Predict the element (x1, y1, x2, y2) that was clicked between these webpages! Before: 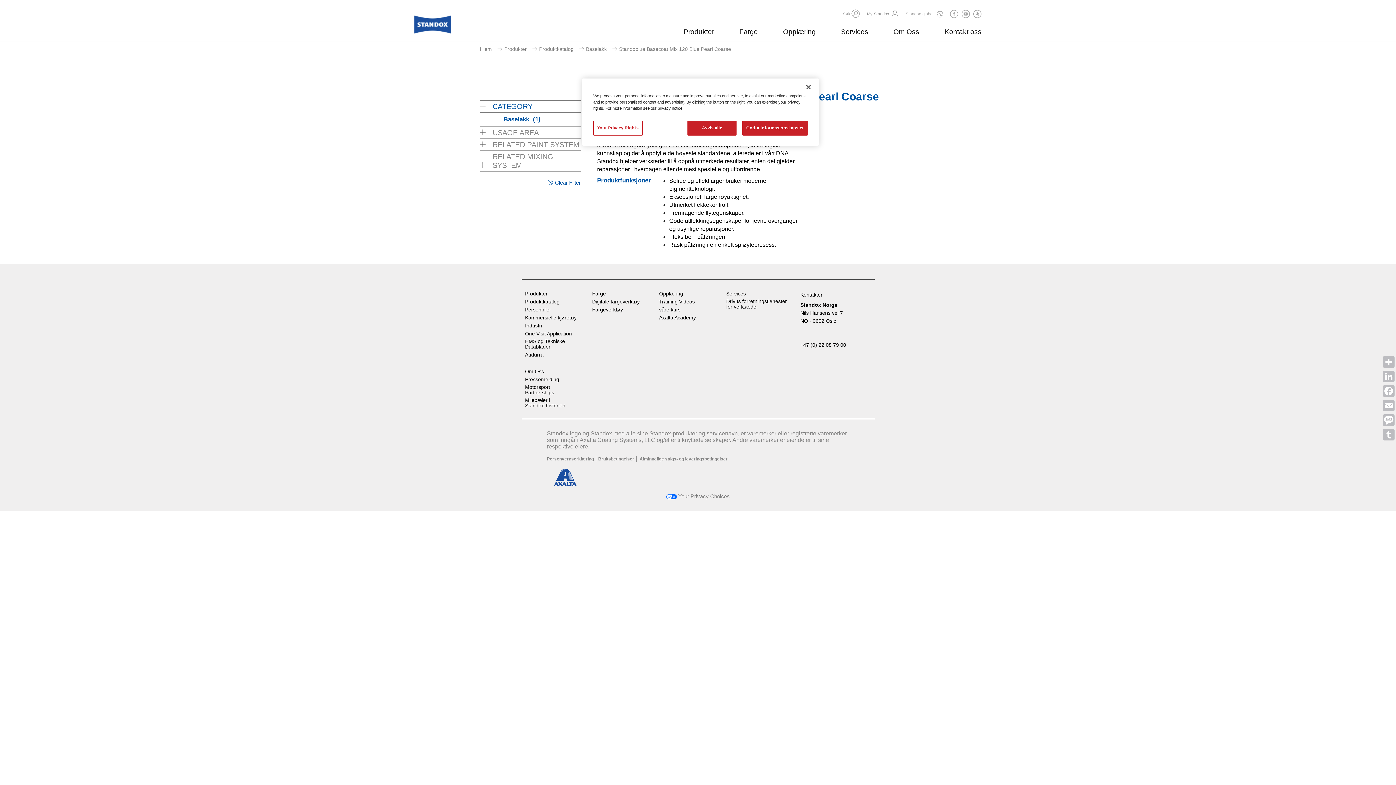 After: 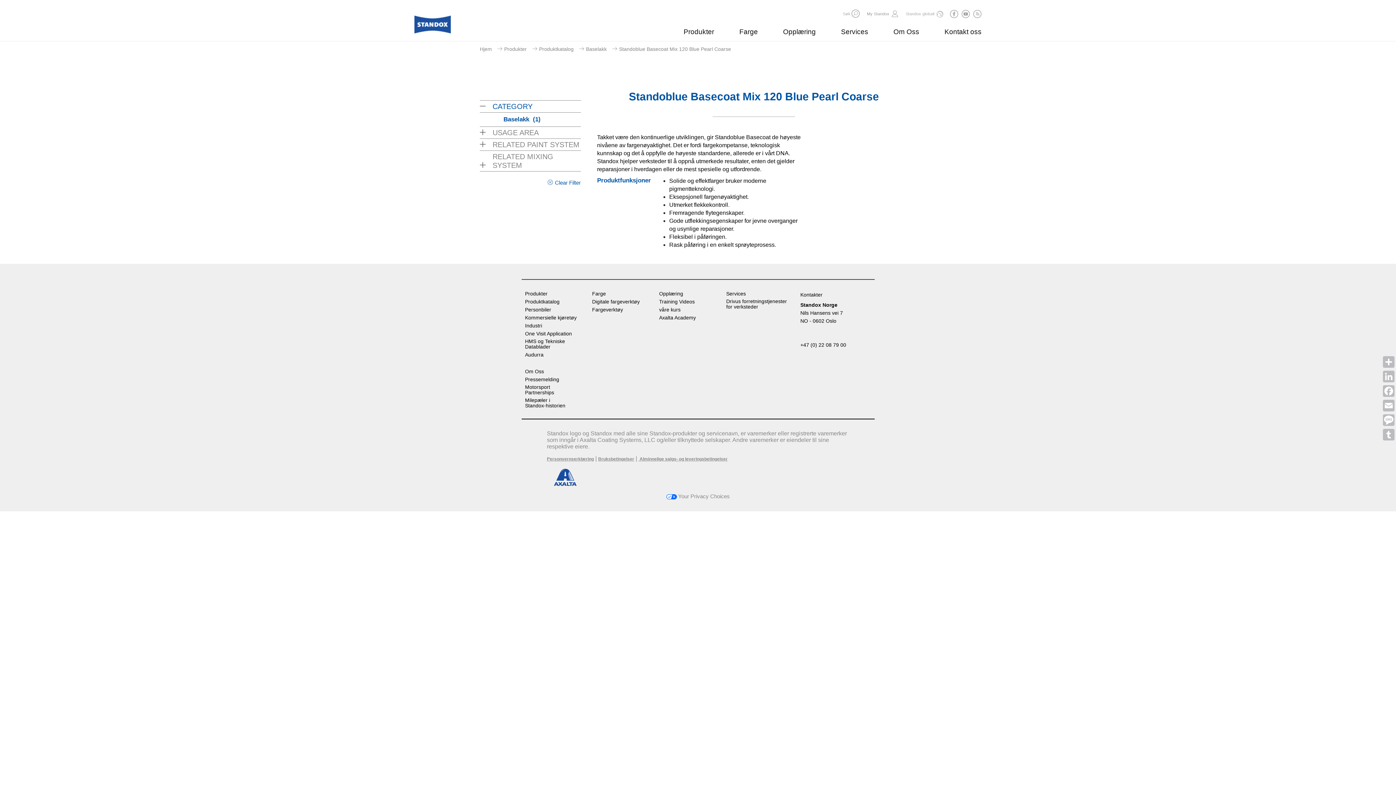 Action: bbox: (687, 120, 736, 135) label: Avvis alle